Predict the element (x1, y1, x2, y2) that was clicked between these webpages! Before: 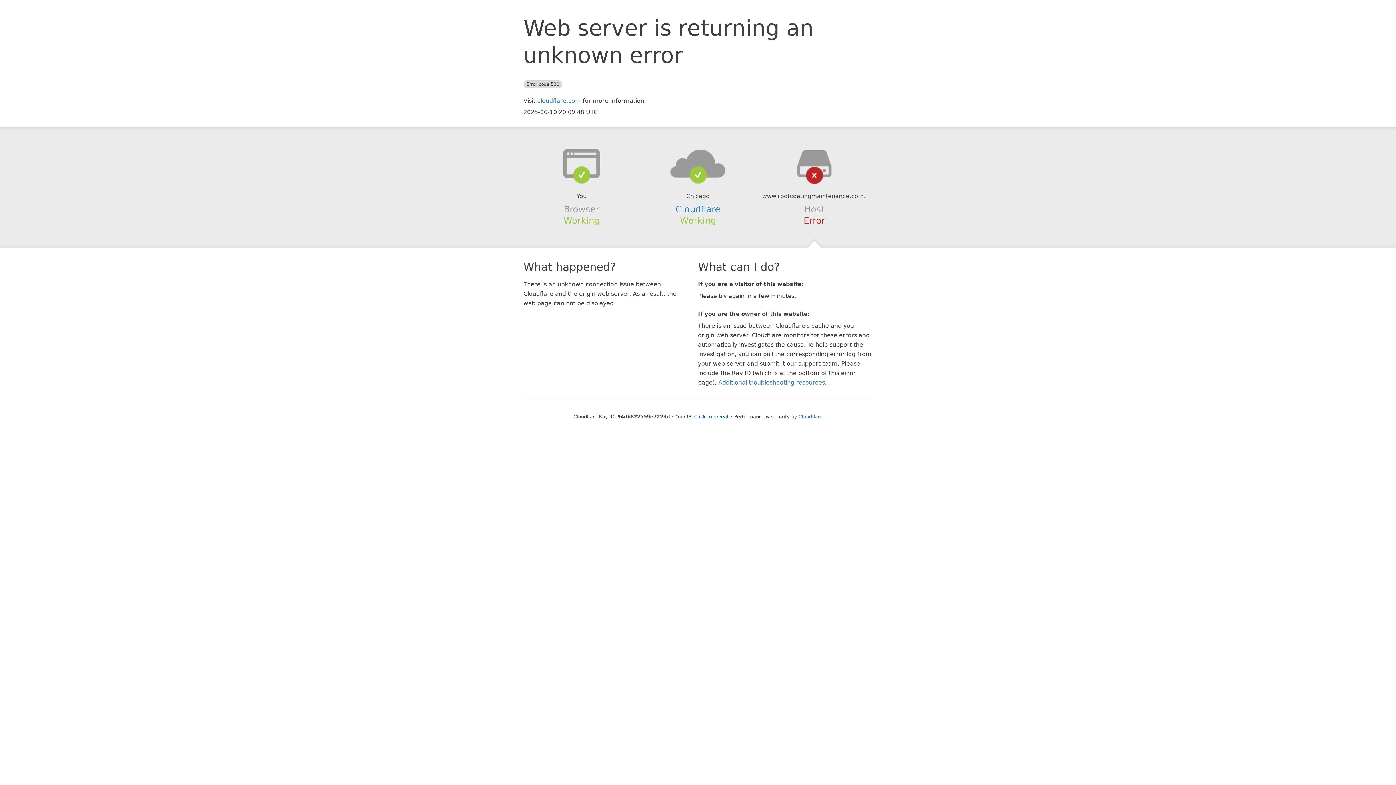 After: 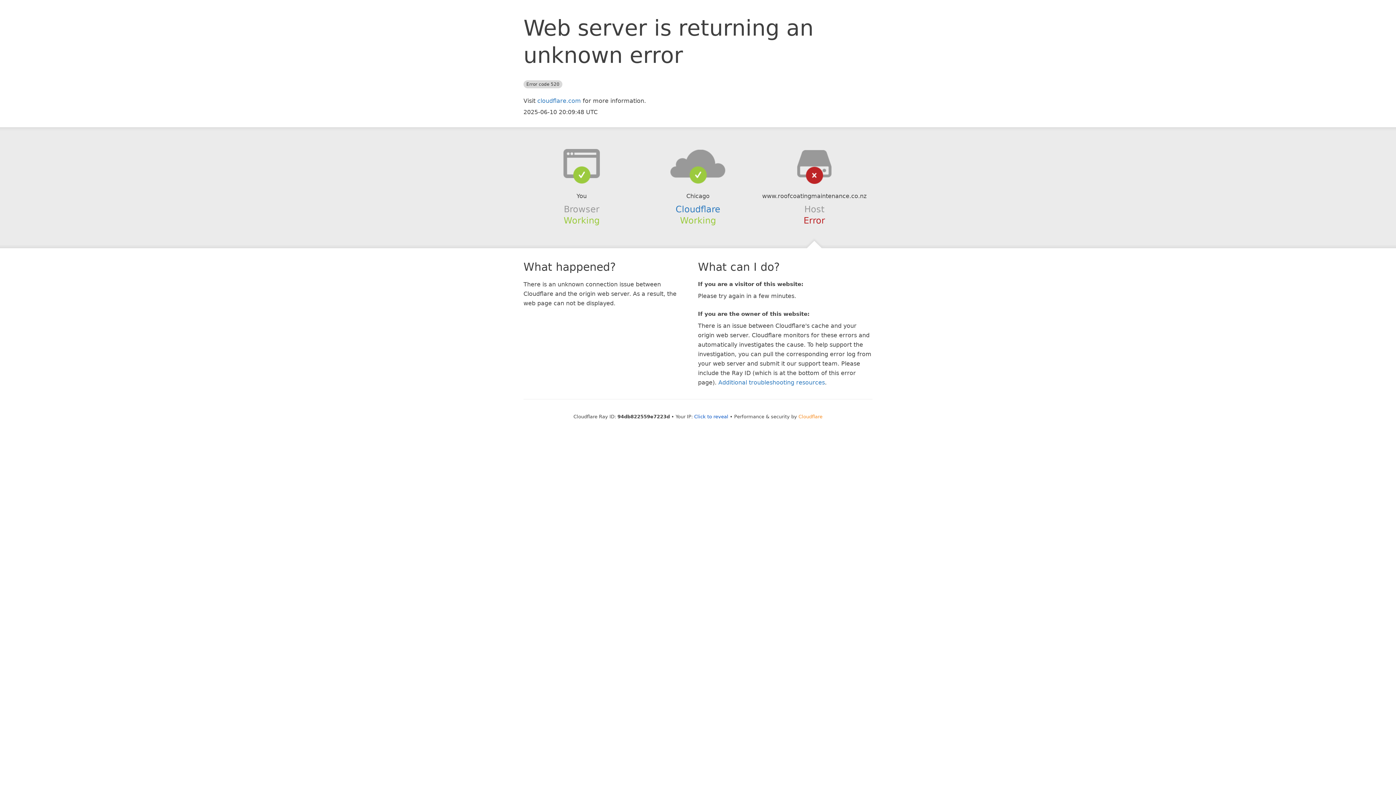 Action: label: Cloudflare bbox: (798, 414, 822, 419)